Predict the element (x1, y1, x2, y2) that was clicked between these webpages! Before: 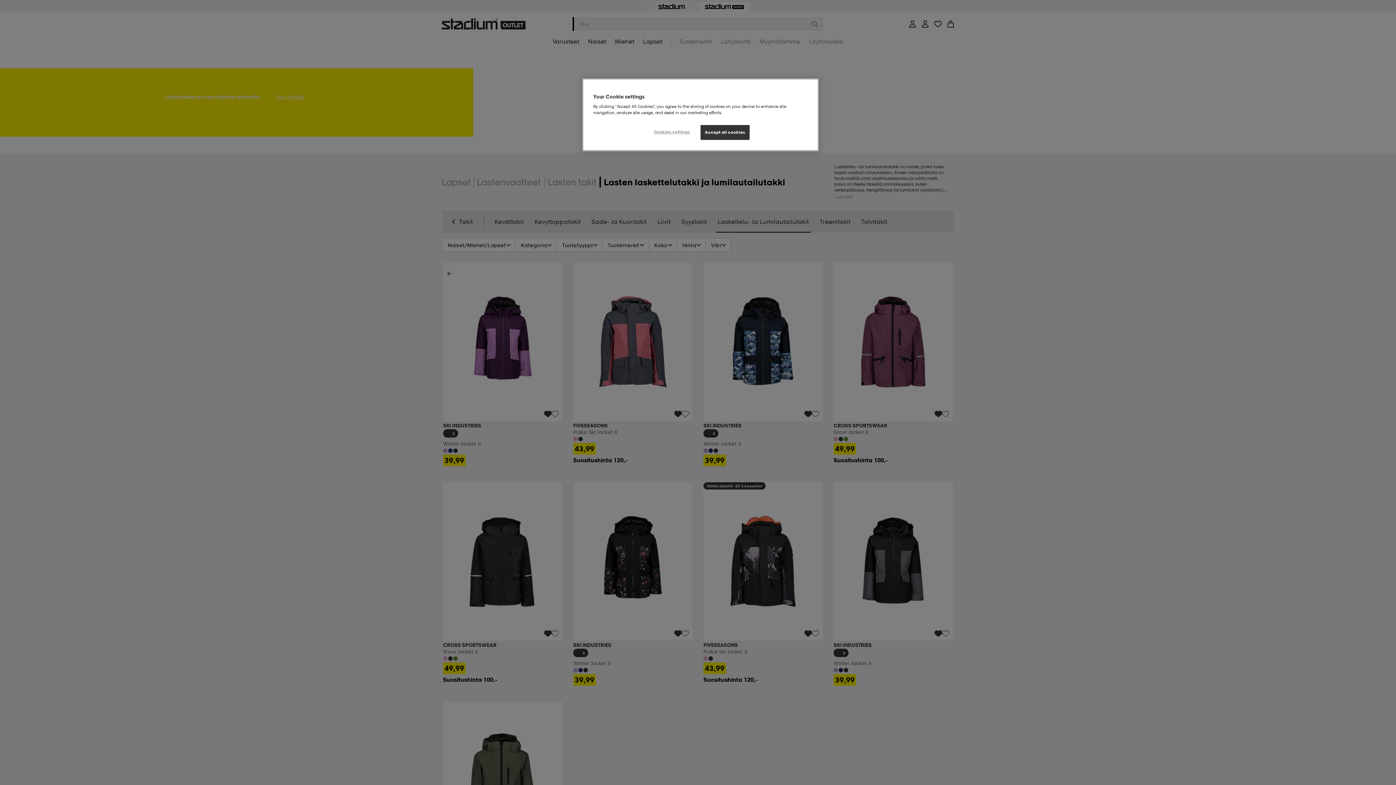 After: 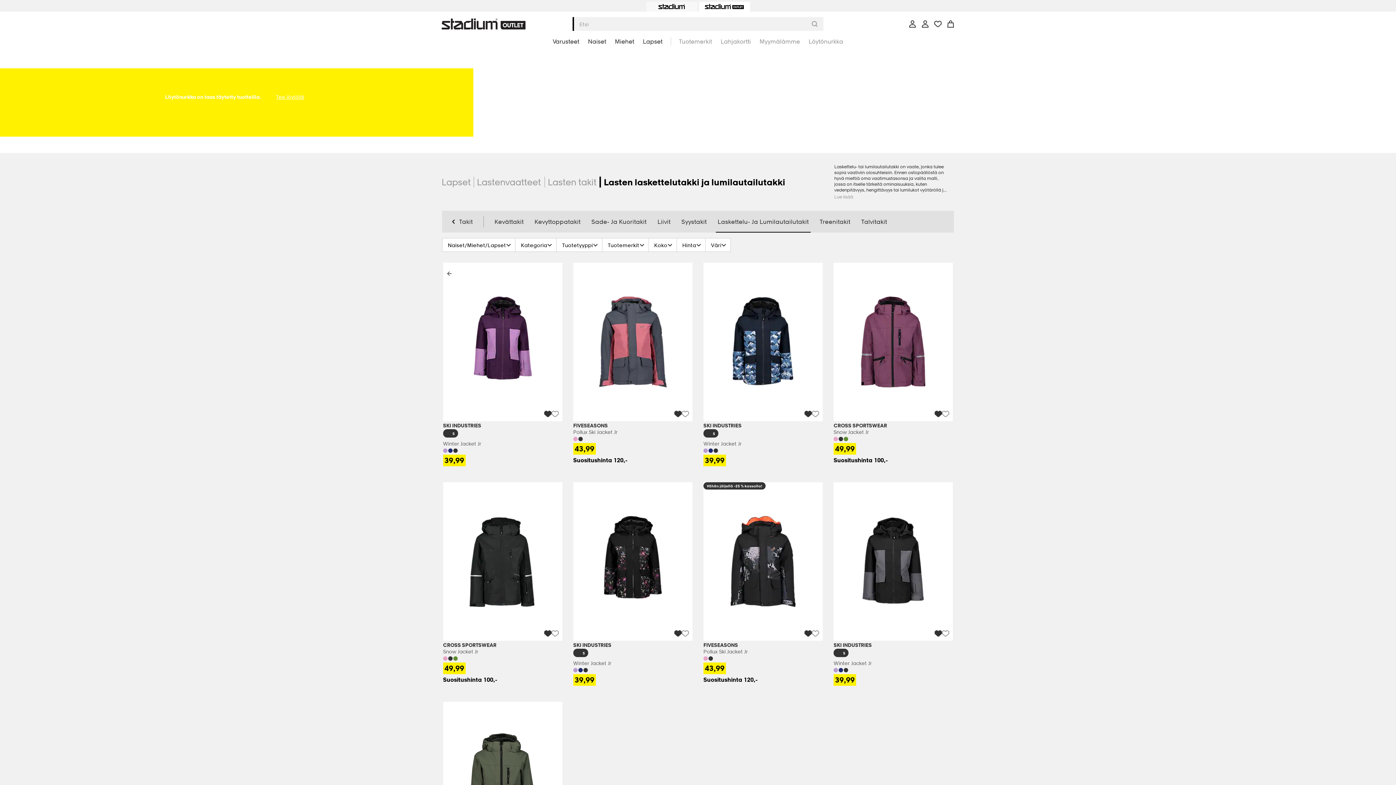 Action: bbox: (700, 125, 749, 140) label: Accept all cookies